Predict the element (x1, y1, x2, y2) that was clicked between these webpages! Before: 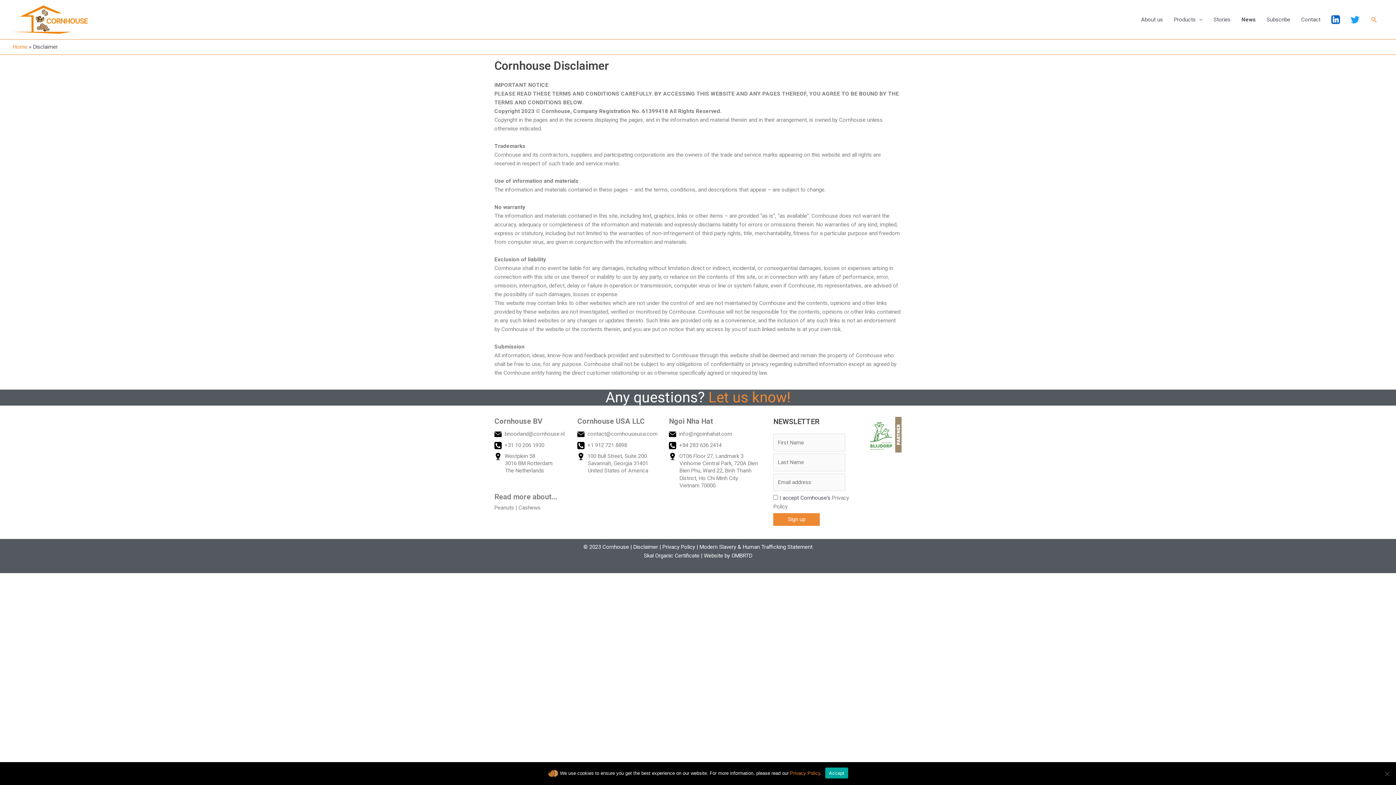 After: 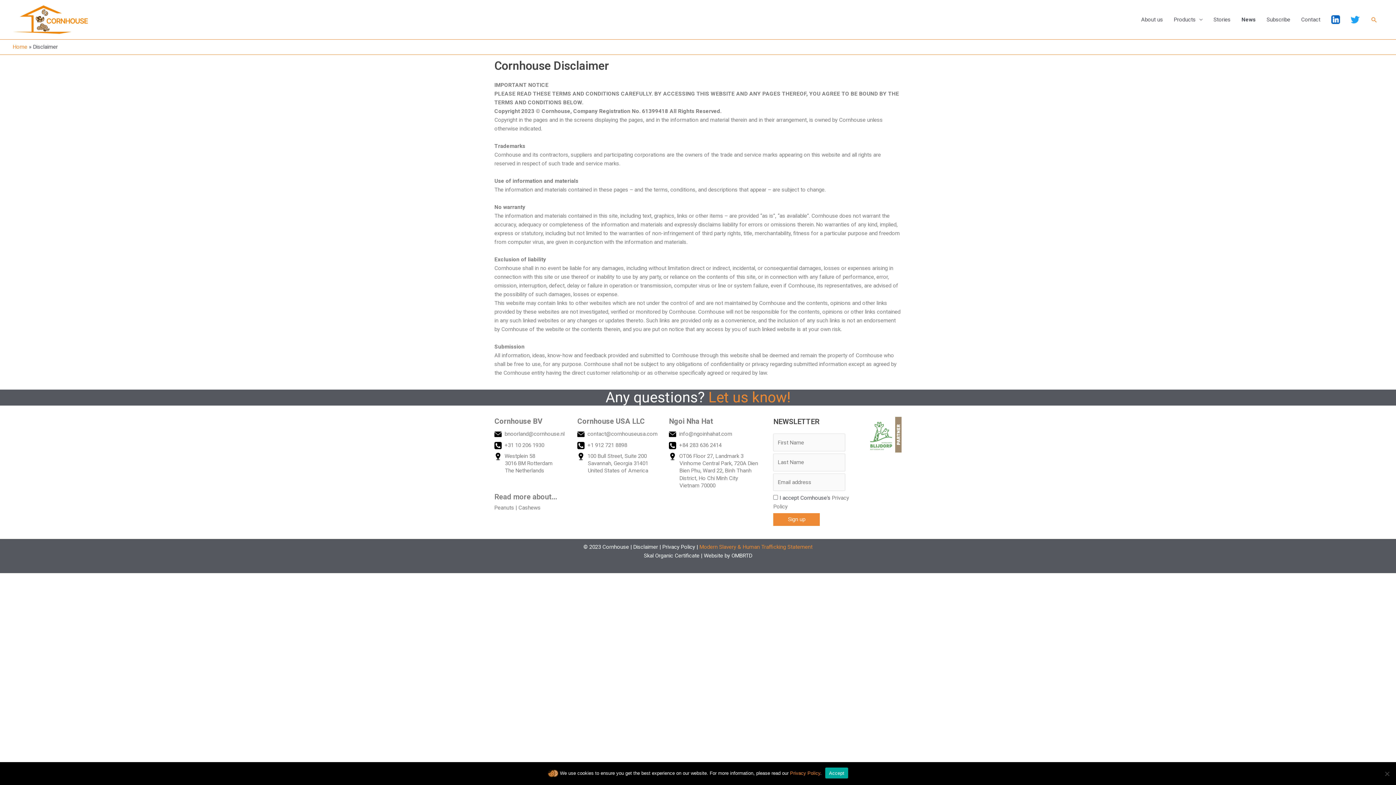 Action: bbox: (699, 544, 812, 550) label: Modern Slavery & Human Trafficking Statement